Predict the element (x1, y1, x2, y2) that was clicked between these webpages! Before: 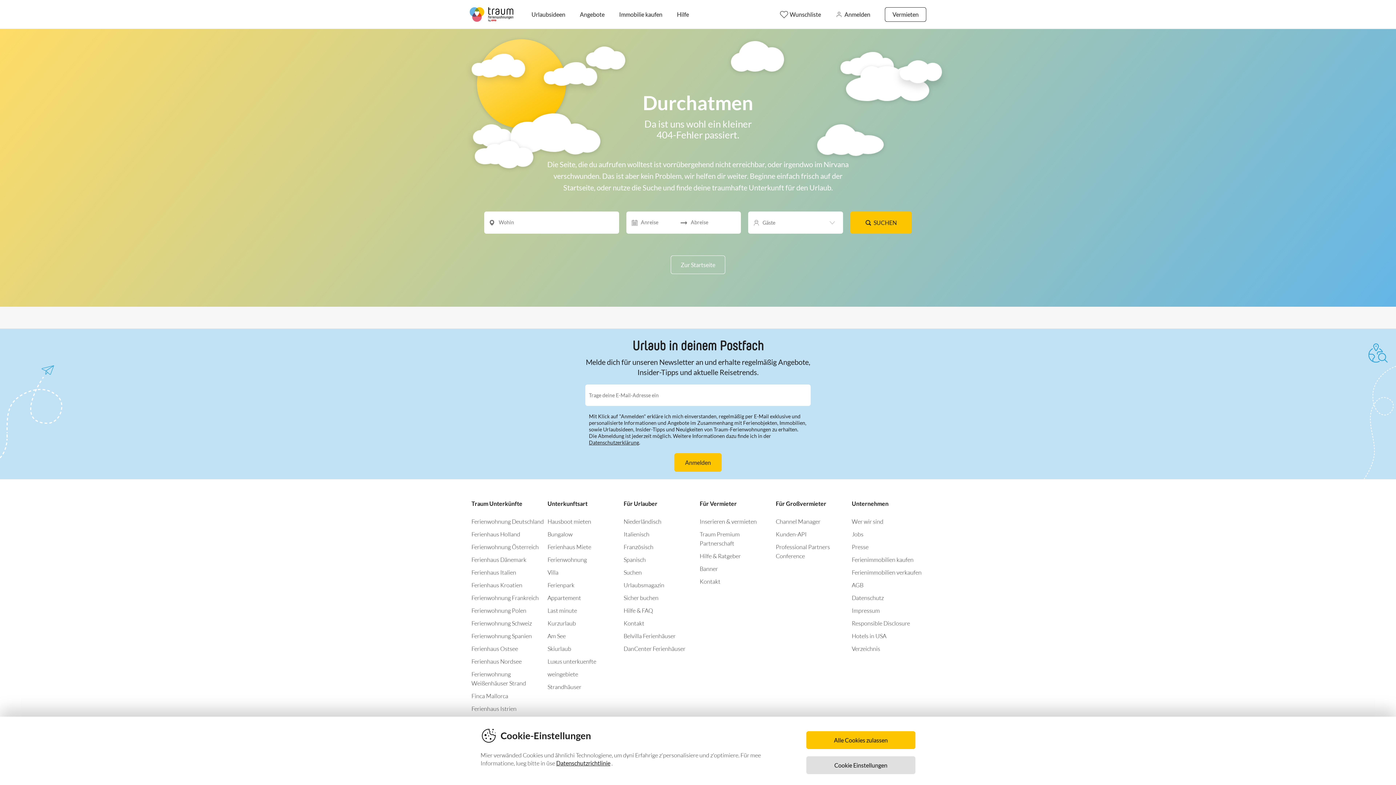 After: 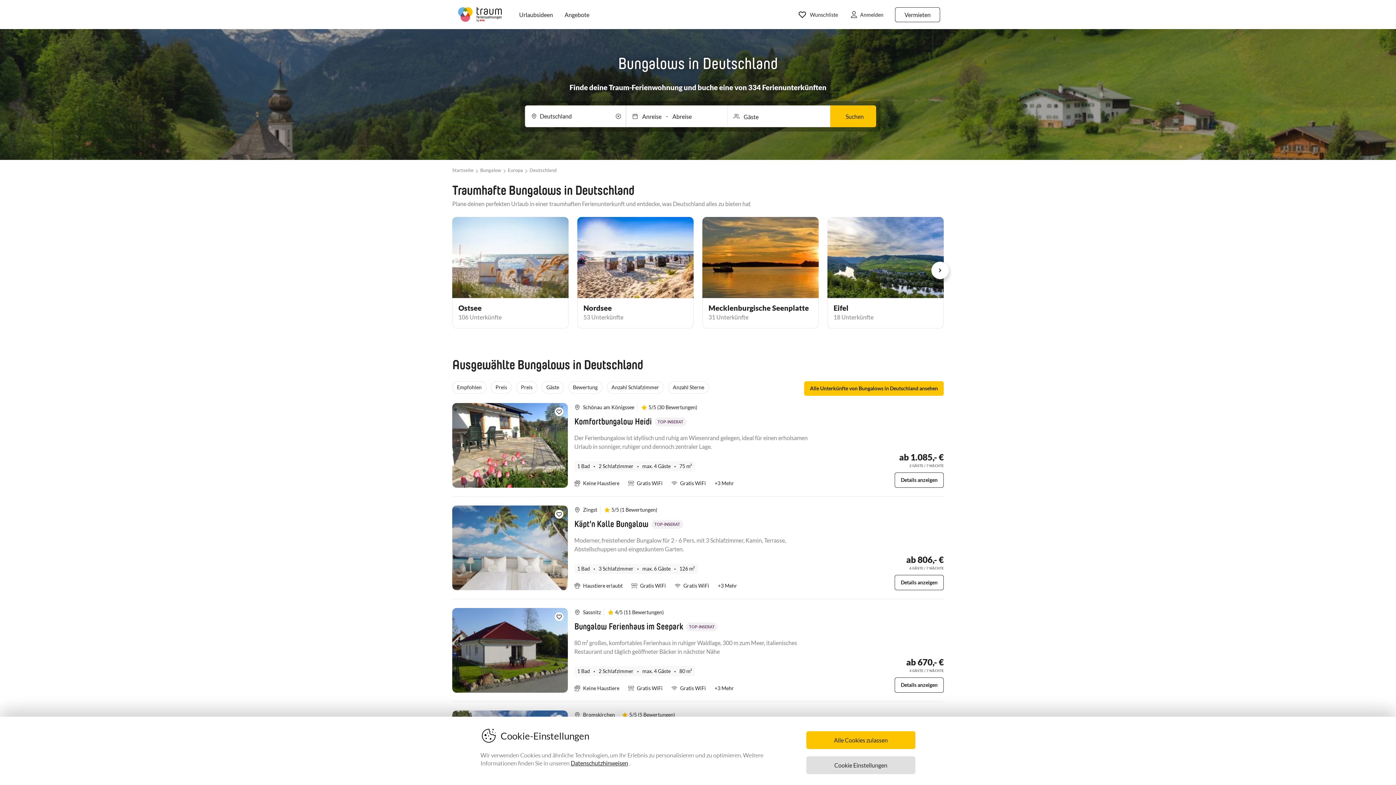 Action: label: Bungalow bbox: (547, 528, 572, 541)